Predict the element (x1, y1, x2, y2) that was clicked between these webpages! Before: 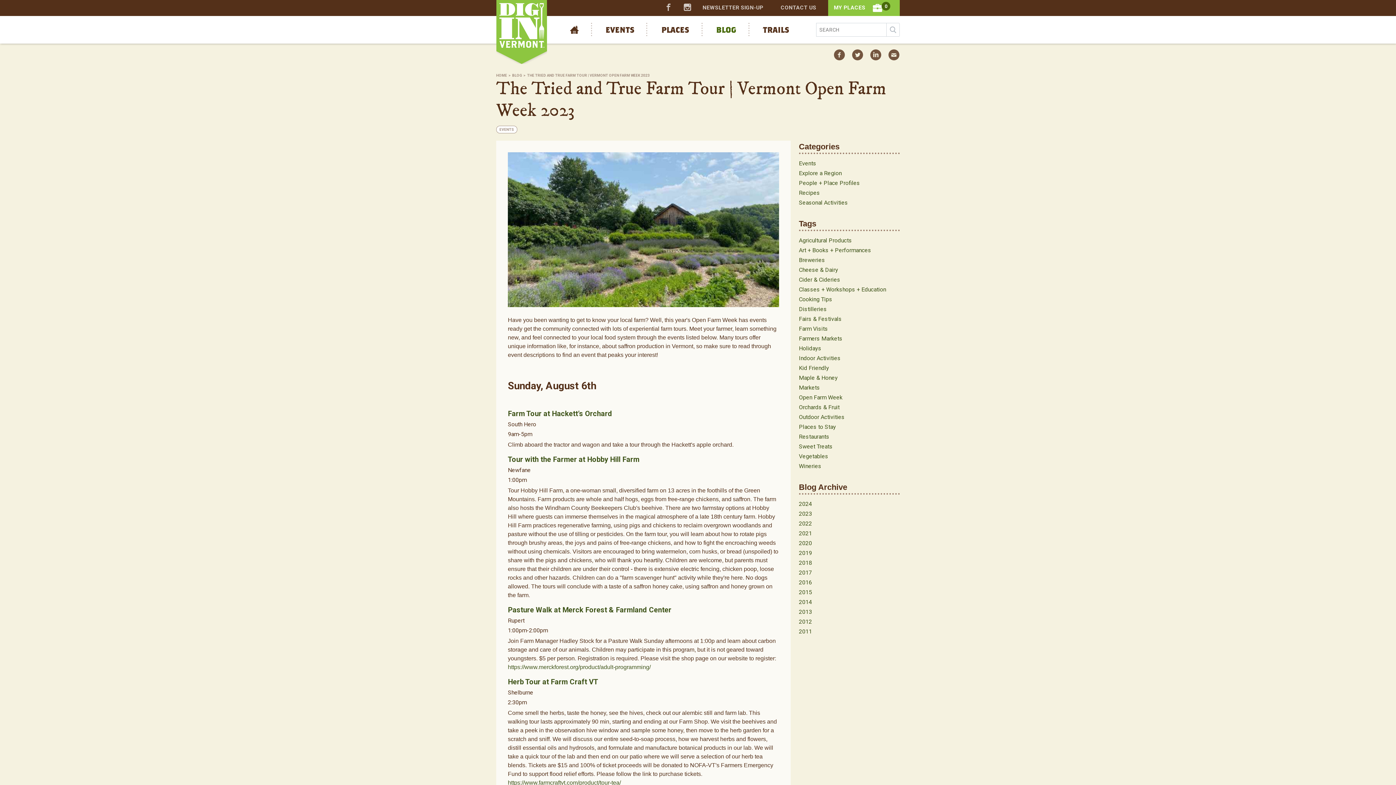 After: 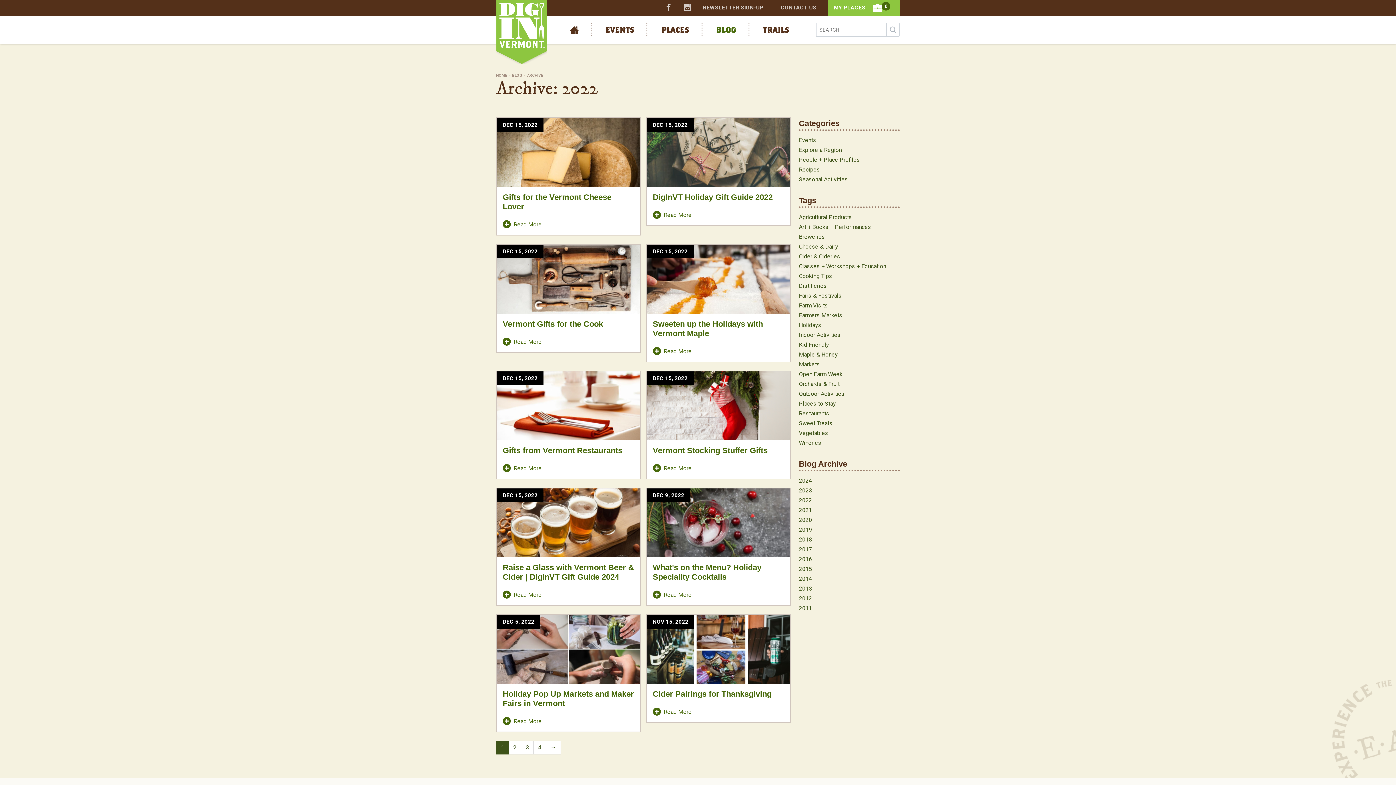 Action: label: 2022 bbox: (799, 520, 812, 527)